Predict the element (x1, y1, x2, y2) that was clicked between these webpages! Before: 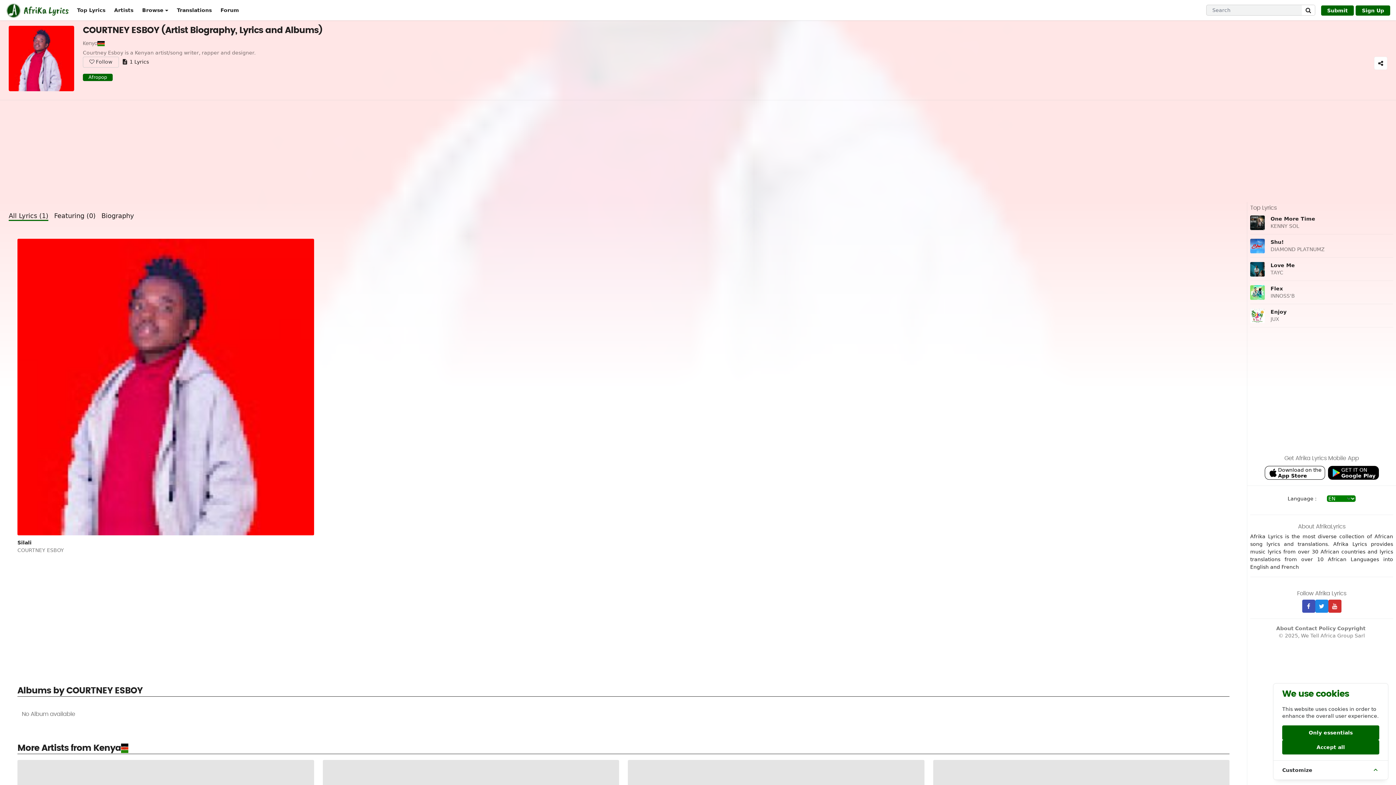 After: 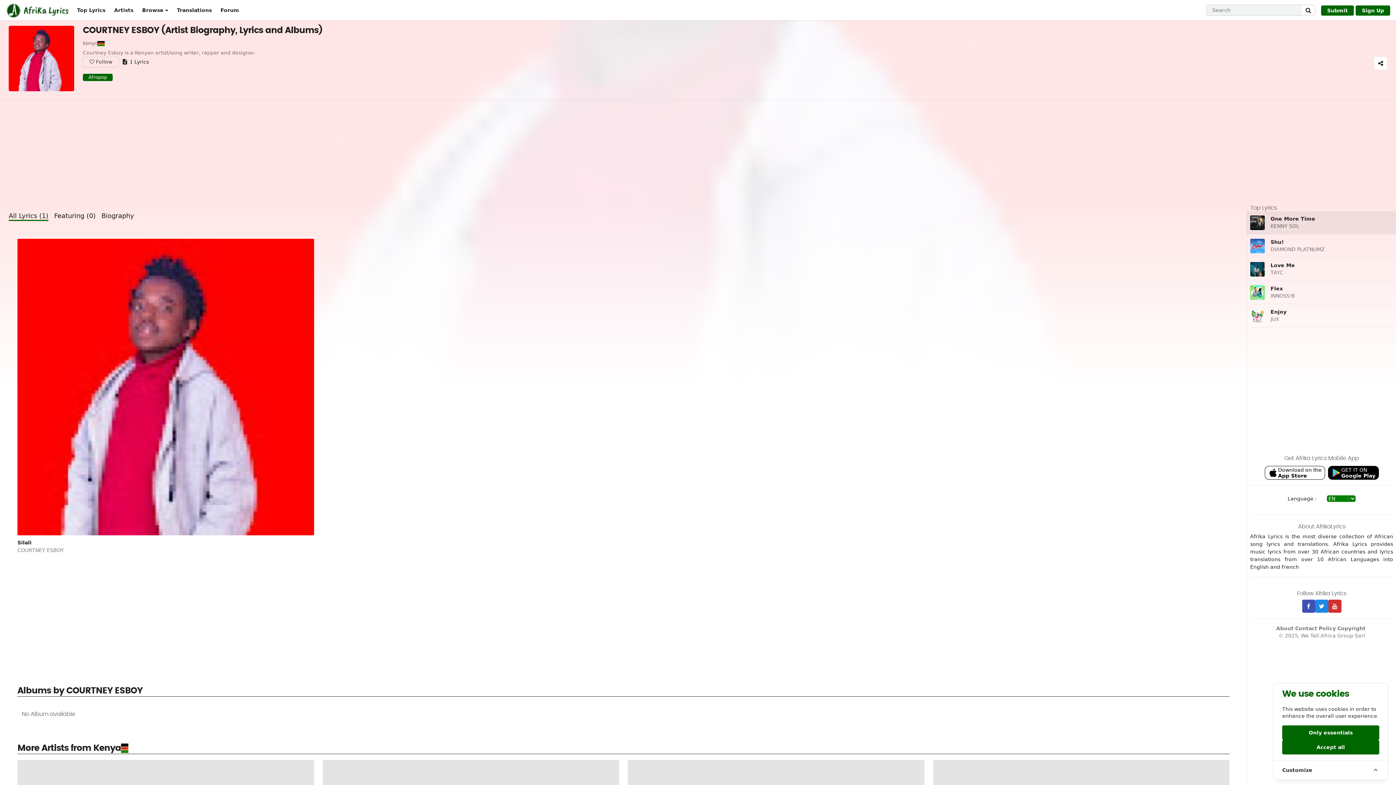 Action: bbox: (1250, 215, 1265, 230)